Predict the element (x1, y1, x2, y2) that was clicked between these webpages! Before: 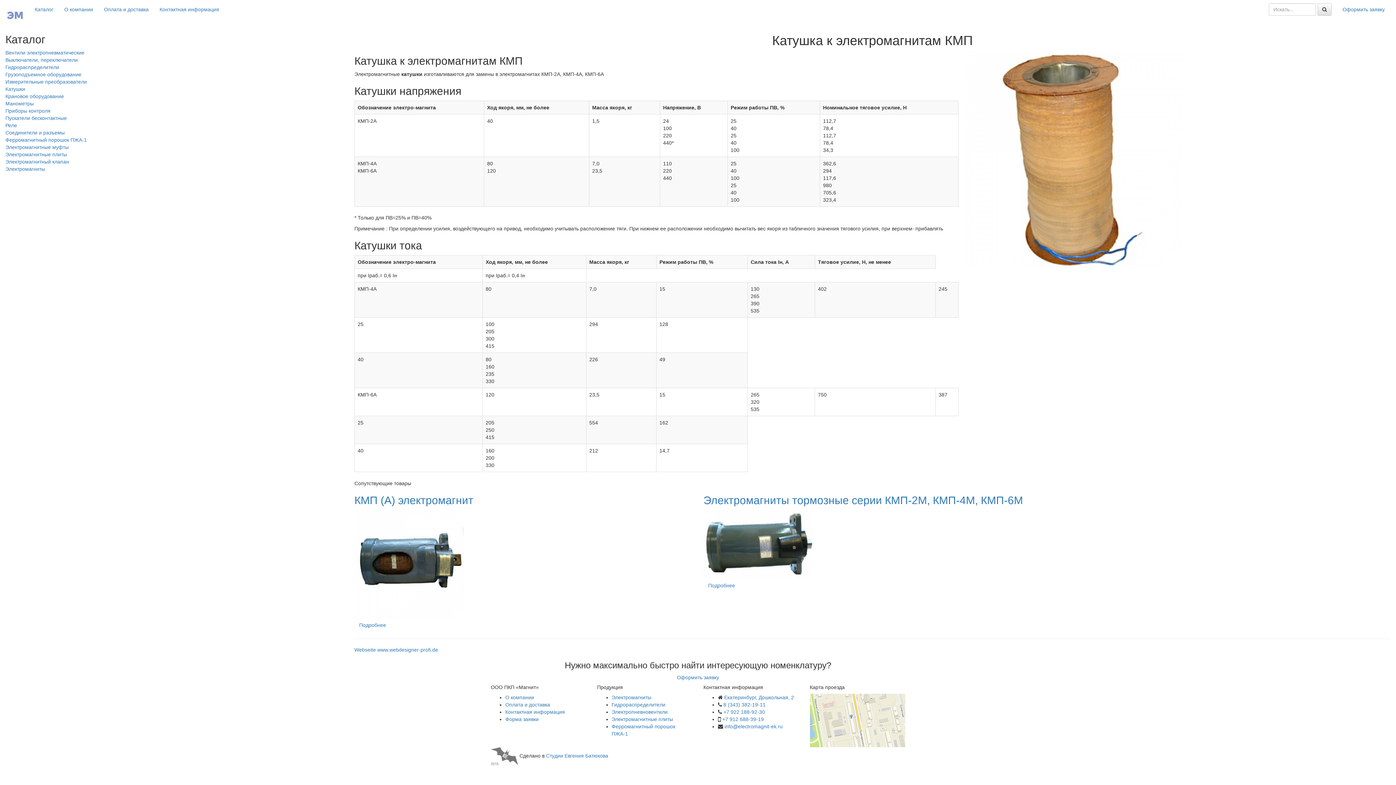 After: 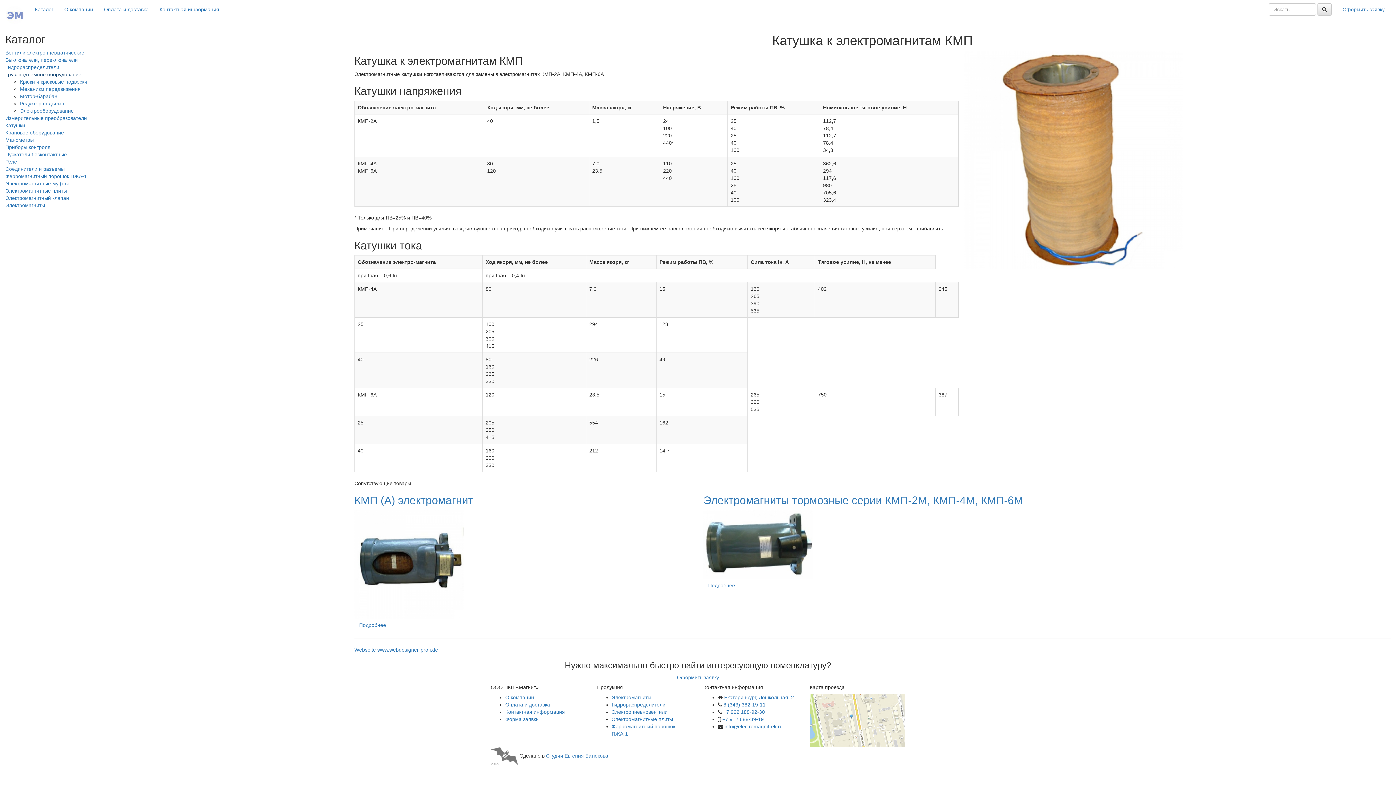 Action: label: Грузоподъемное оборудование bbox: (5, 71, 81, 77)